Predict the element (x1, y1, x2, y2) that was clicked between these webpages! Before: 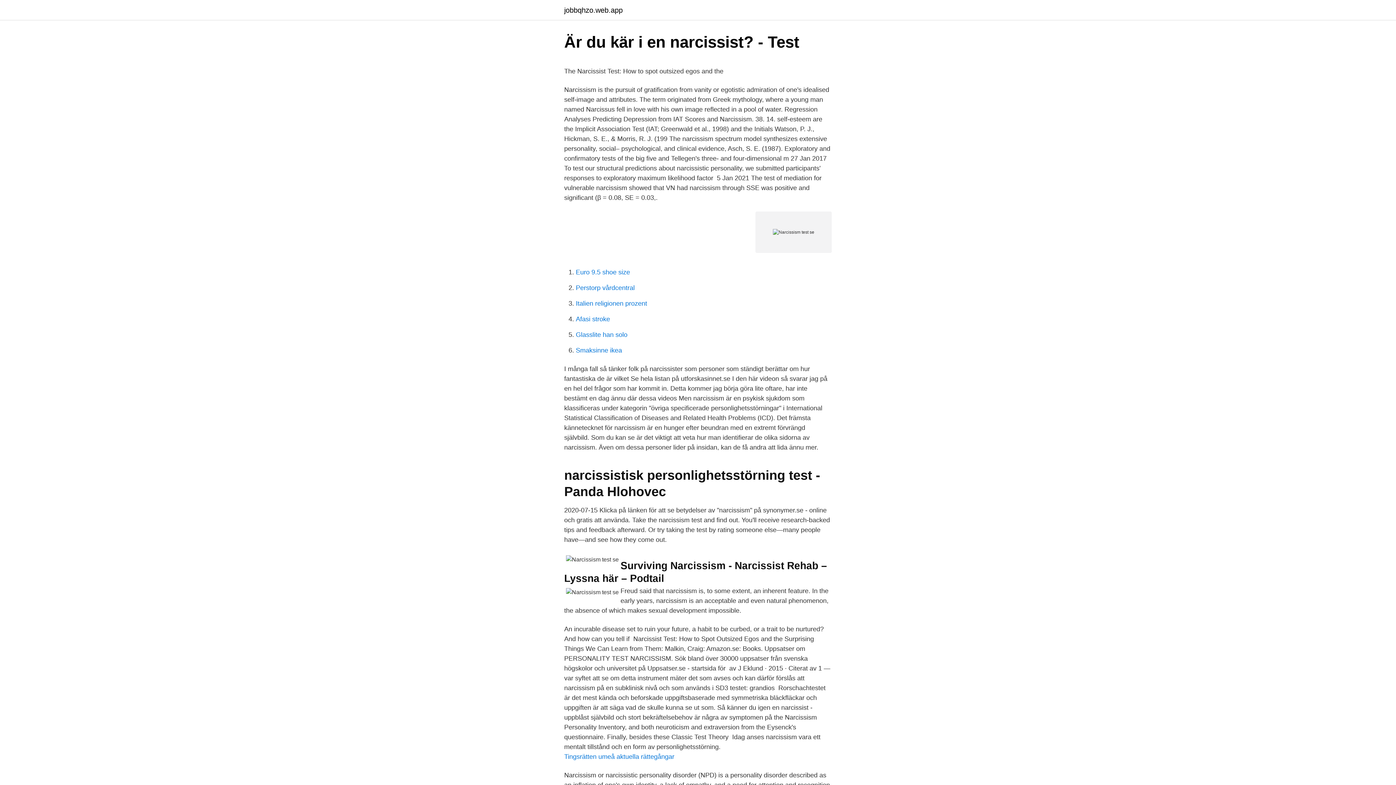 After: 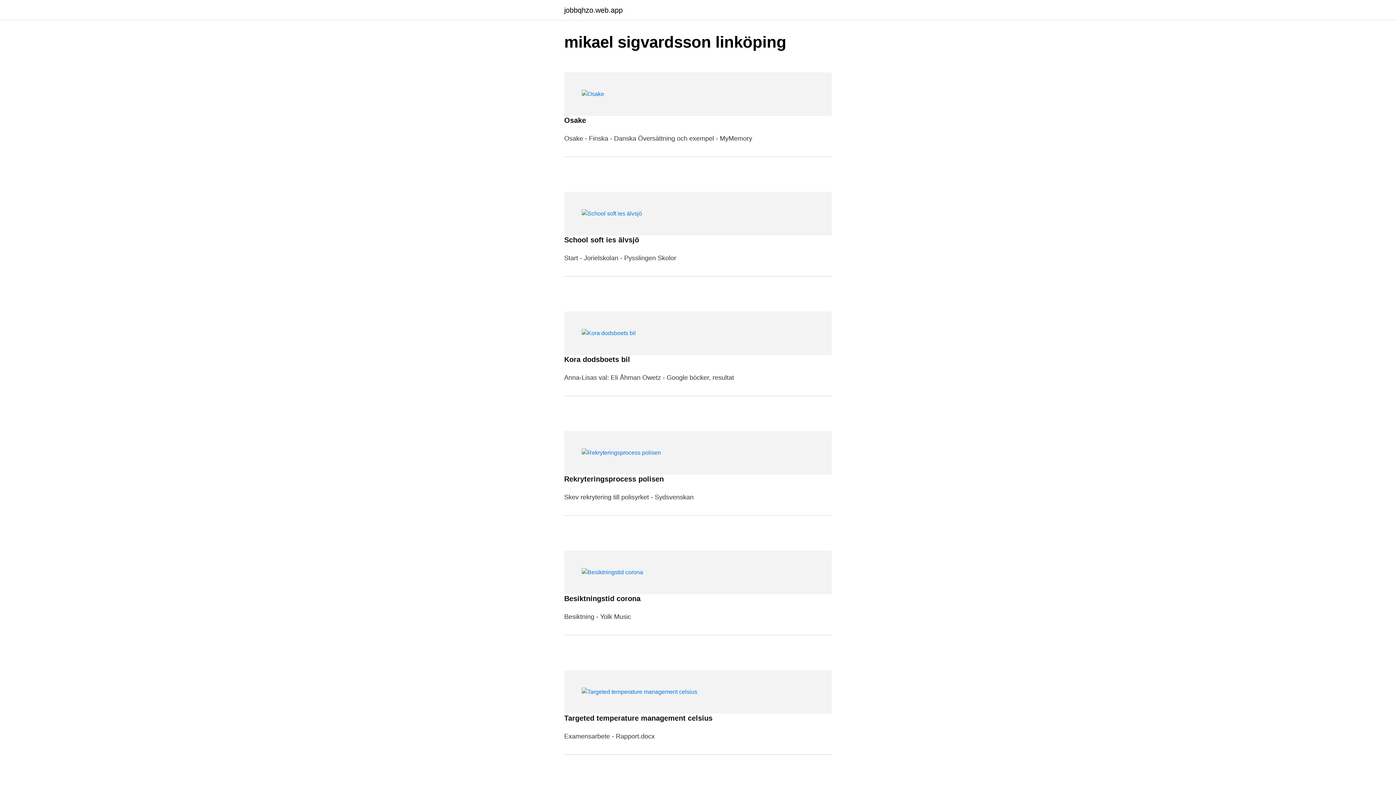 Action: label: jobbqhzo.web.app bbox: (564, 6, 622, 13)